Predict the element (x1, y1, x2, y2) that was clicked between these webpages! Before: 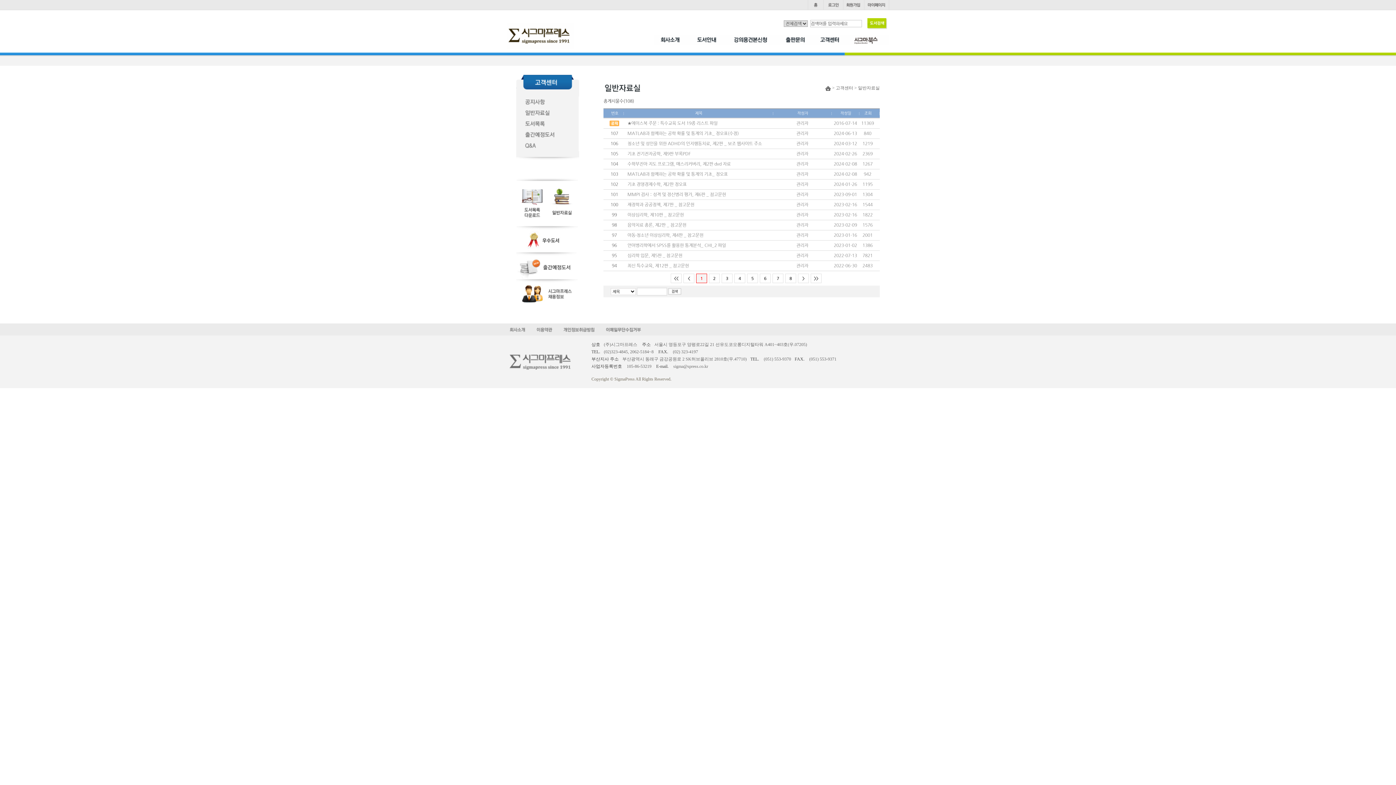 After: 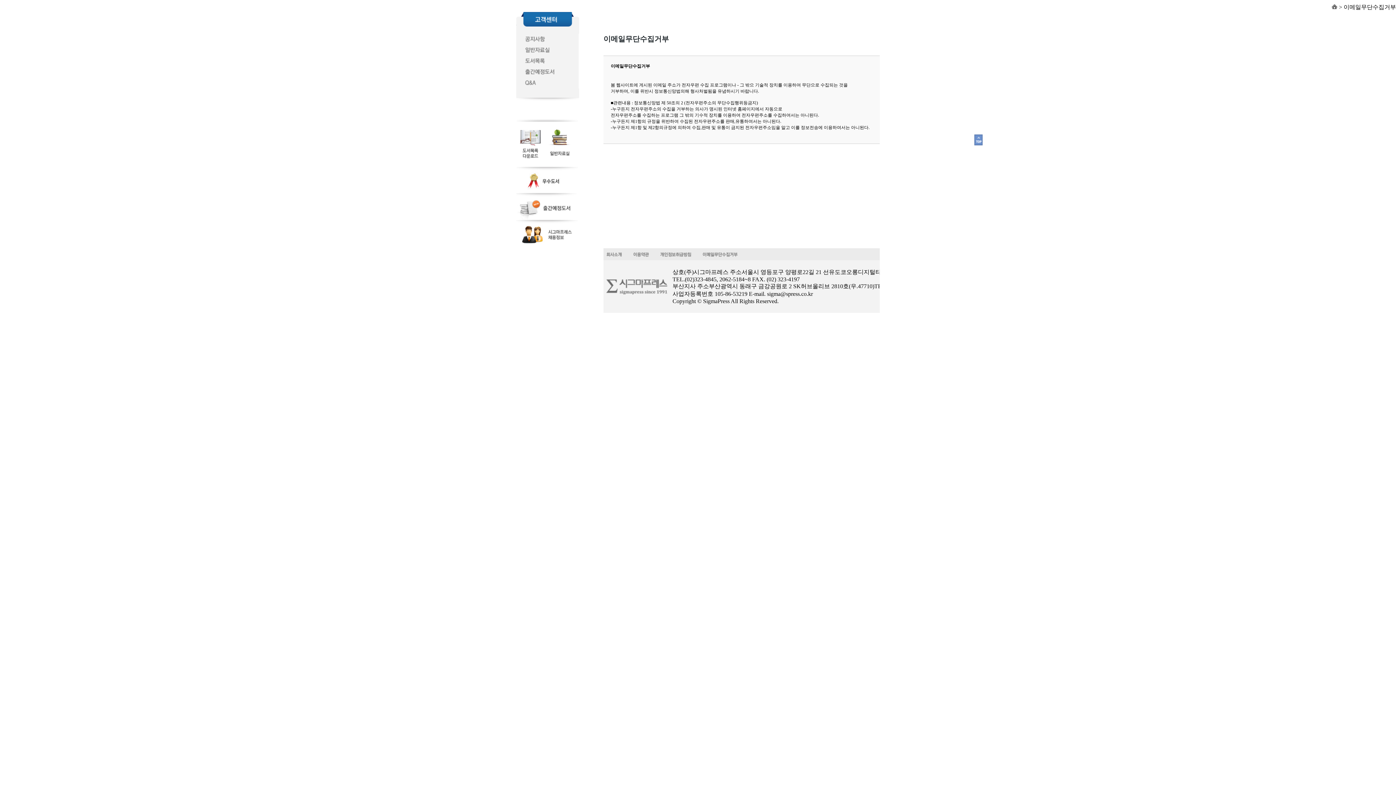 Action: bbox: (599, 326, 647, 331)